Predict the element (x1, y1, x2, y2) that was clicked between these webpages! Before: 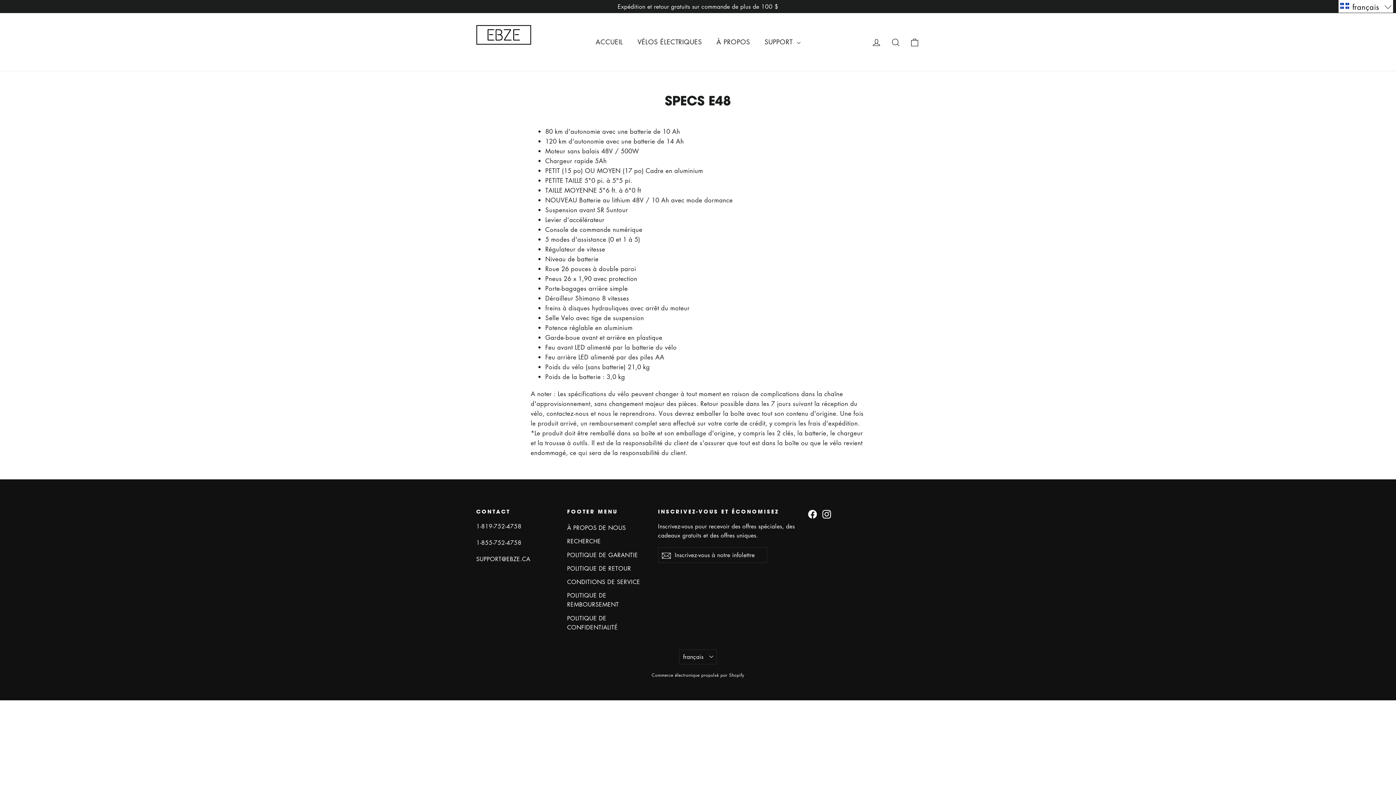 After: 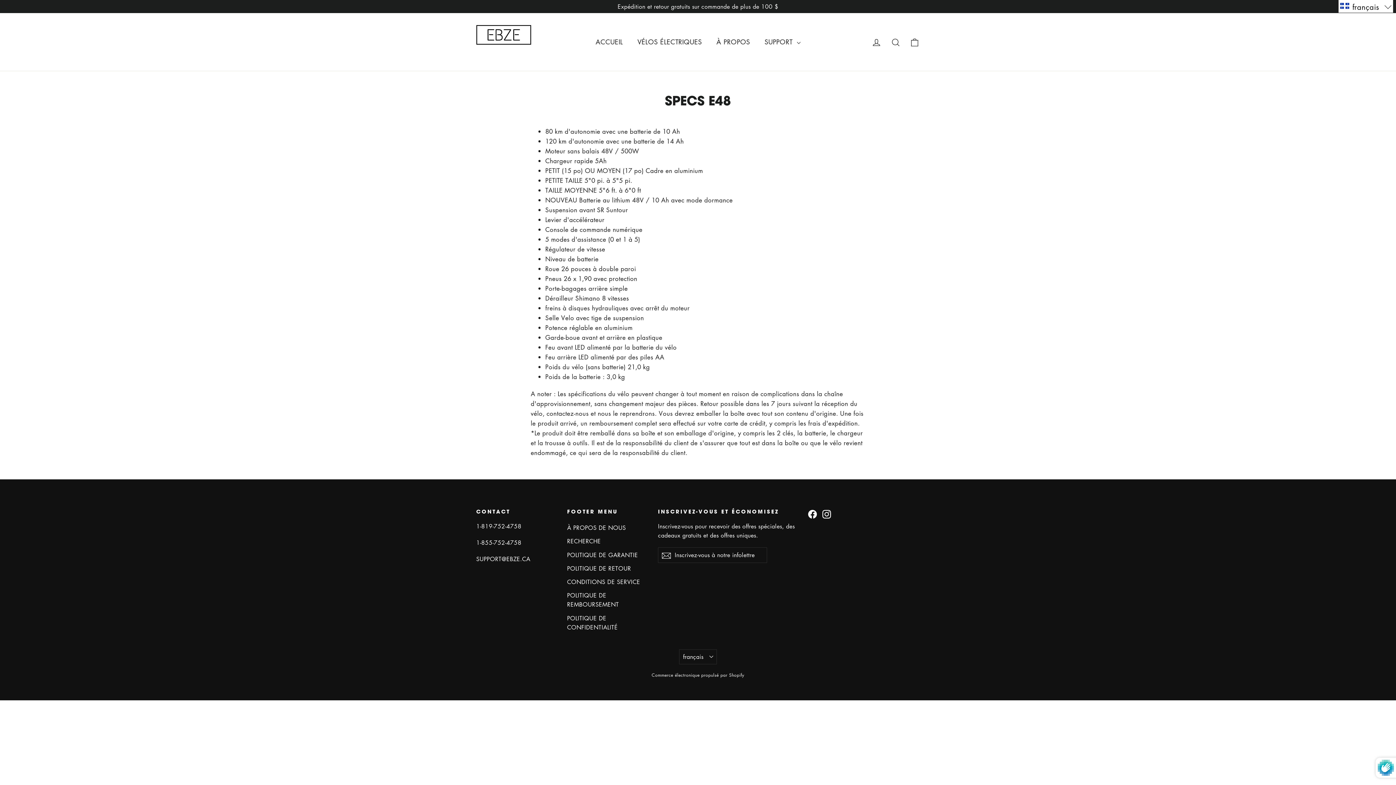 Action: bbox: (658, 547, 674, 563) label: S'inscrire